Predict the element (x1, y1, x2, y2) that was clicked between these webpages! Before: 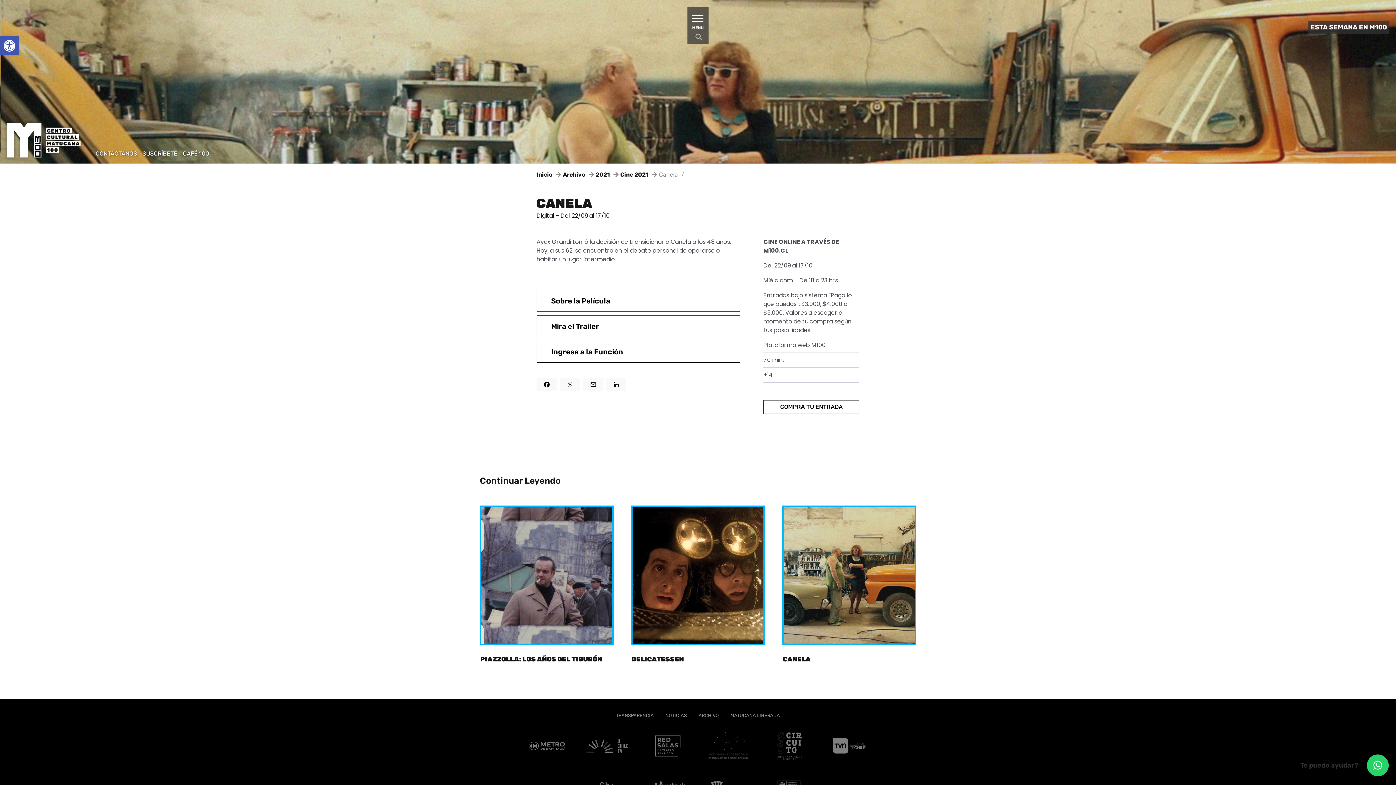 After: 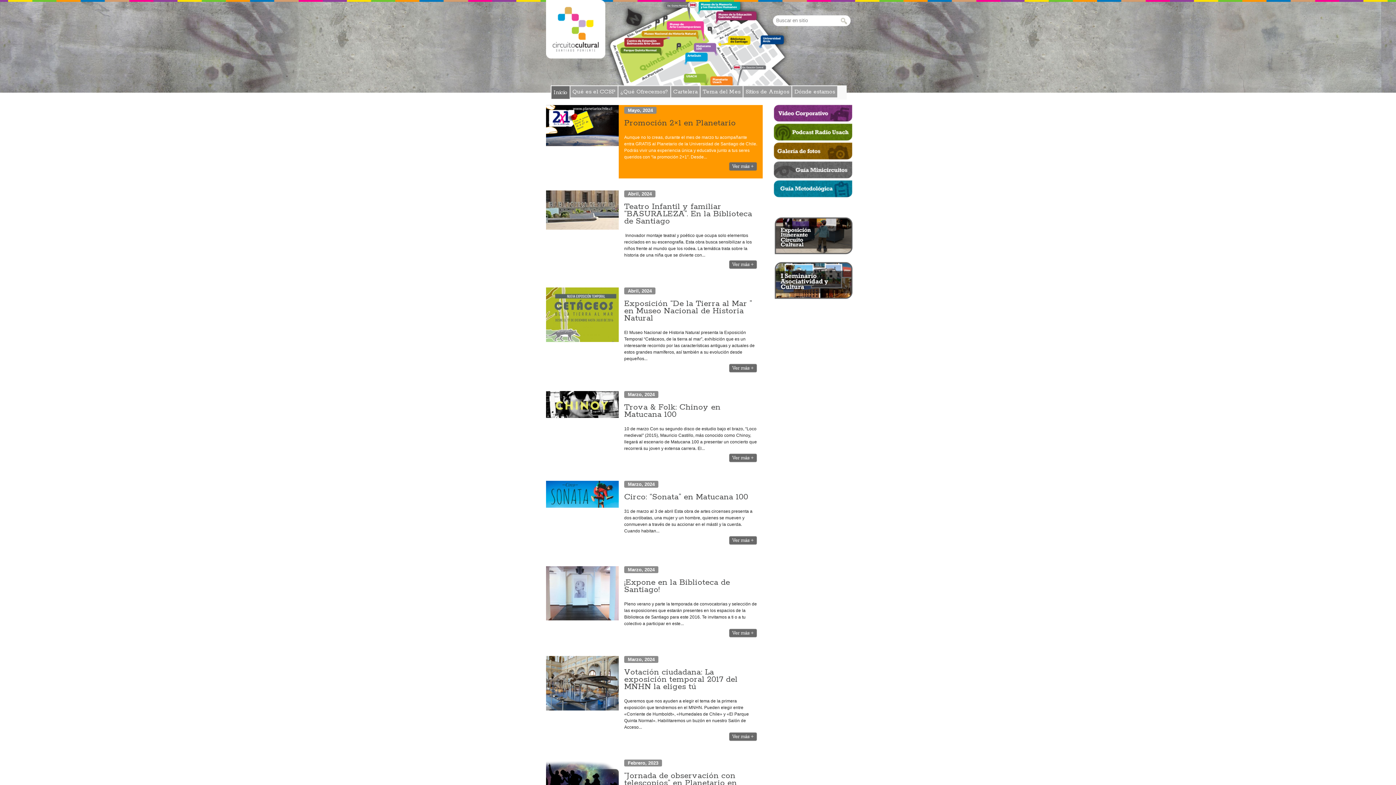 Action: bbox: (767, 724, 810, 768)